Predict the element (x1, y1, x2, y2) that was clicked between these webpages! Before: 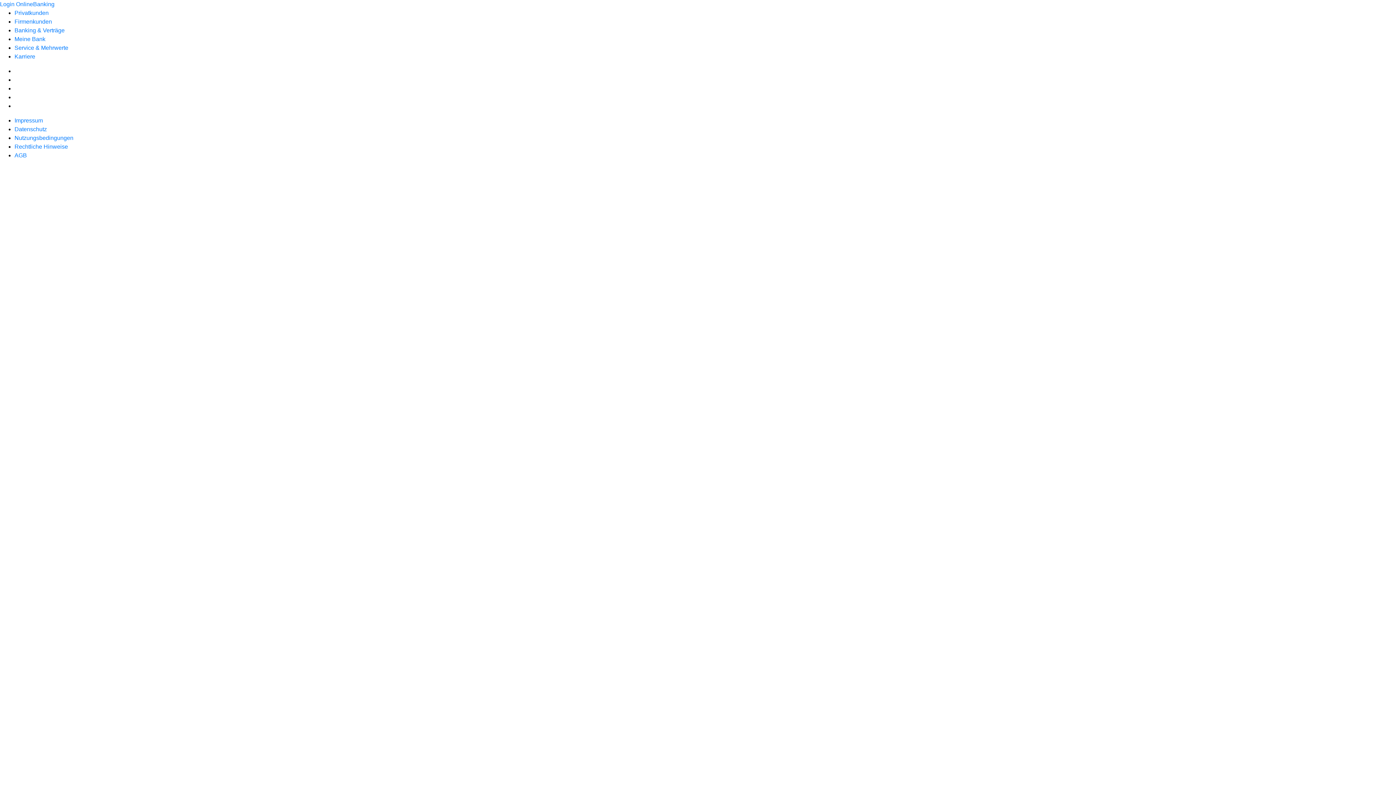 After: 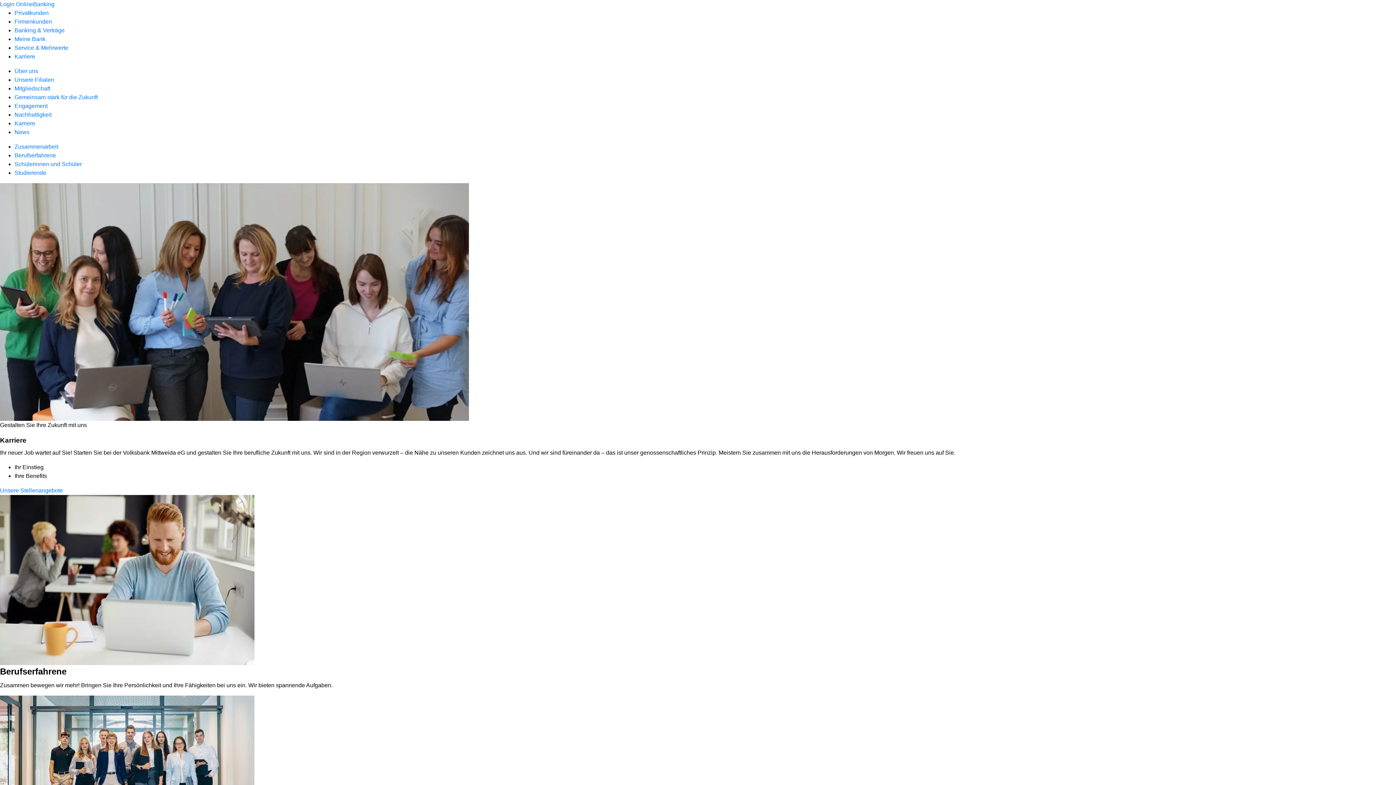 Action: label: Karriere bbox: (14, 53, 35, 59)